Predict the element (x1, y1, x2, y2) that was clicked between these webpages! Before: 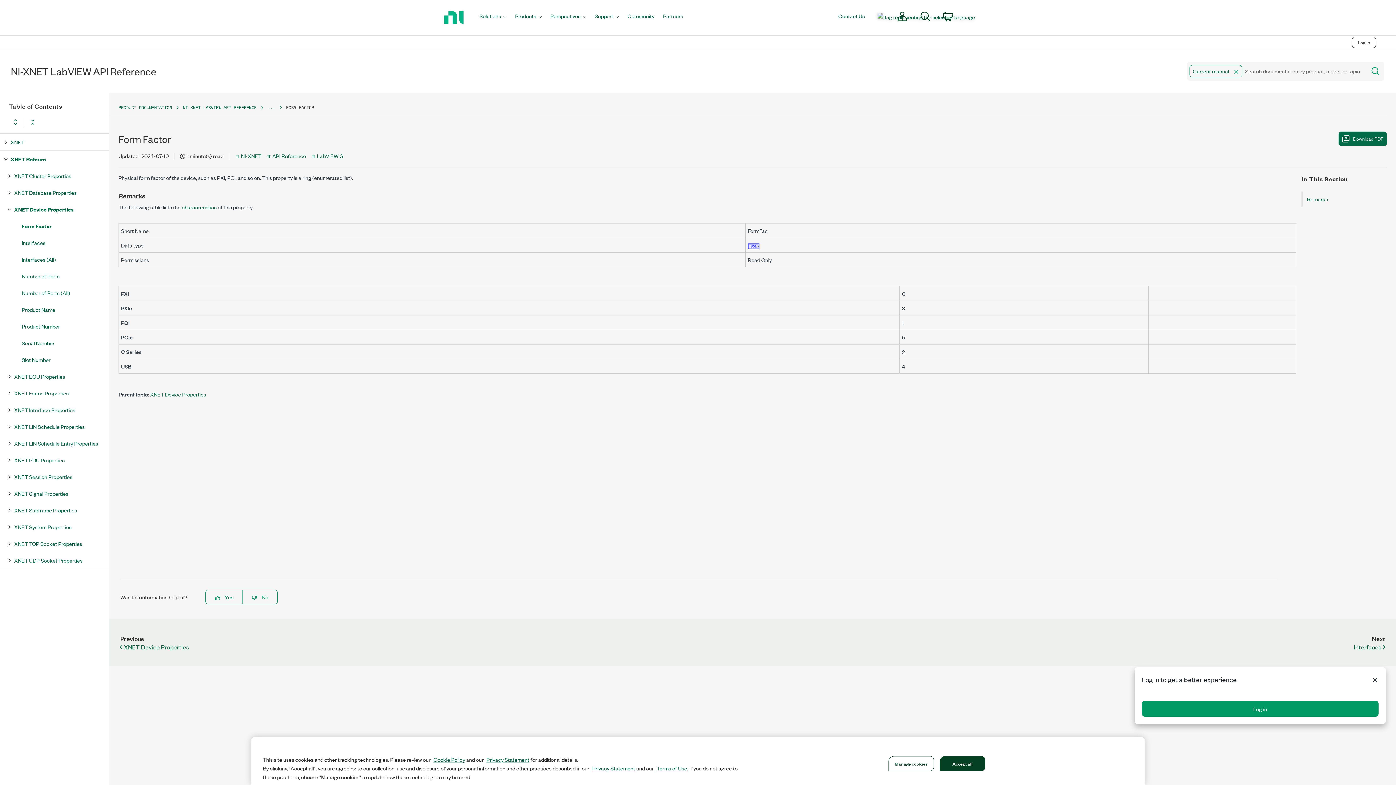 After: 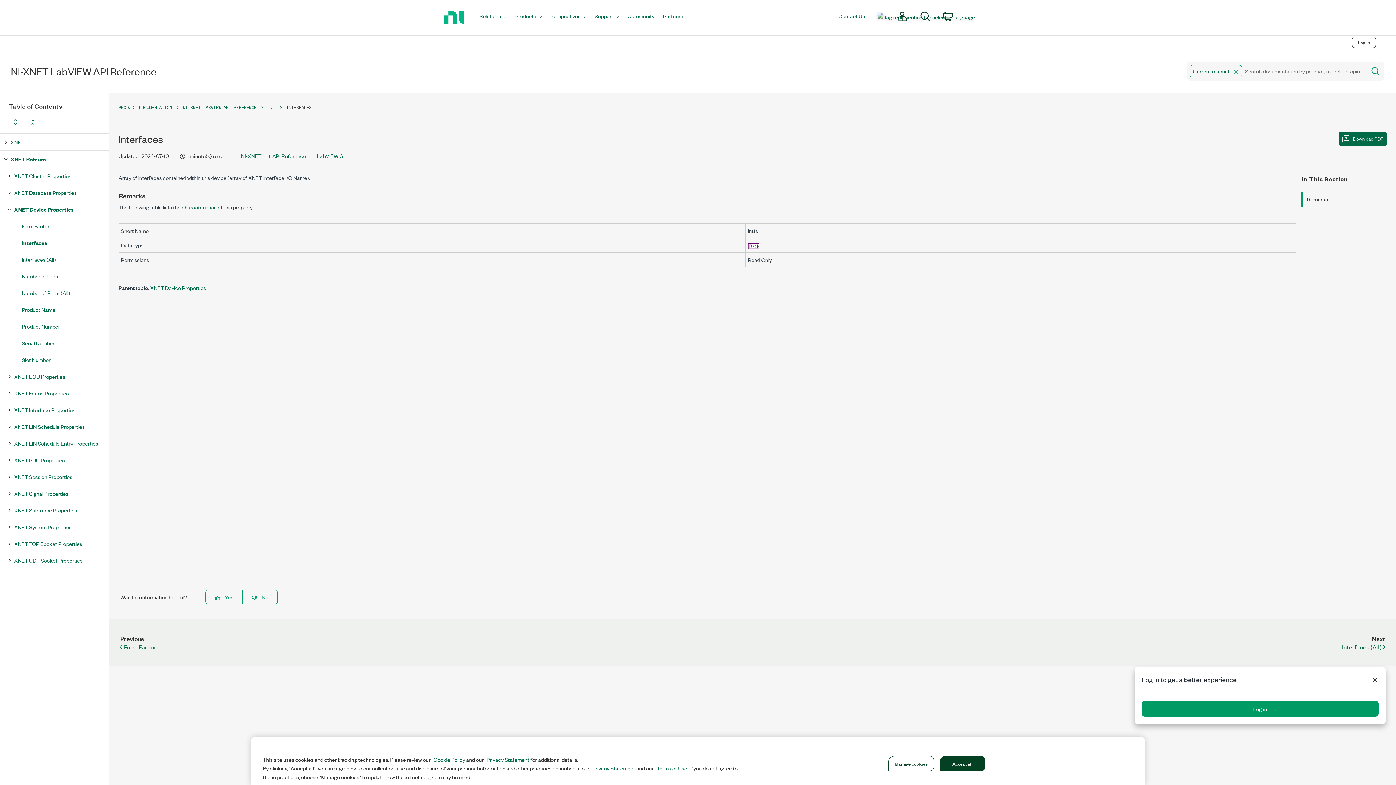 Action: label: Next section: Interfaces bbox: (1354, 644, 1387, 650)